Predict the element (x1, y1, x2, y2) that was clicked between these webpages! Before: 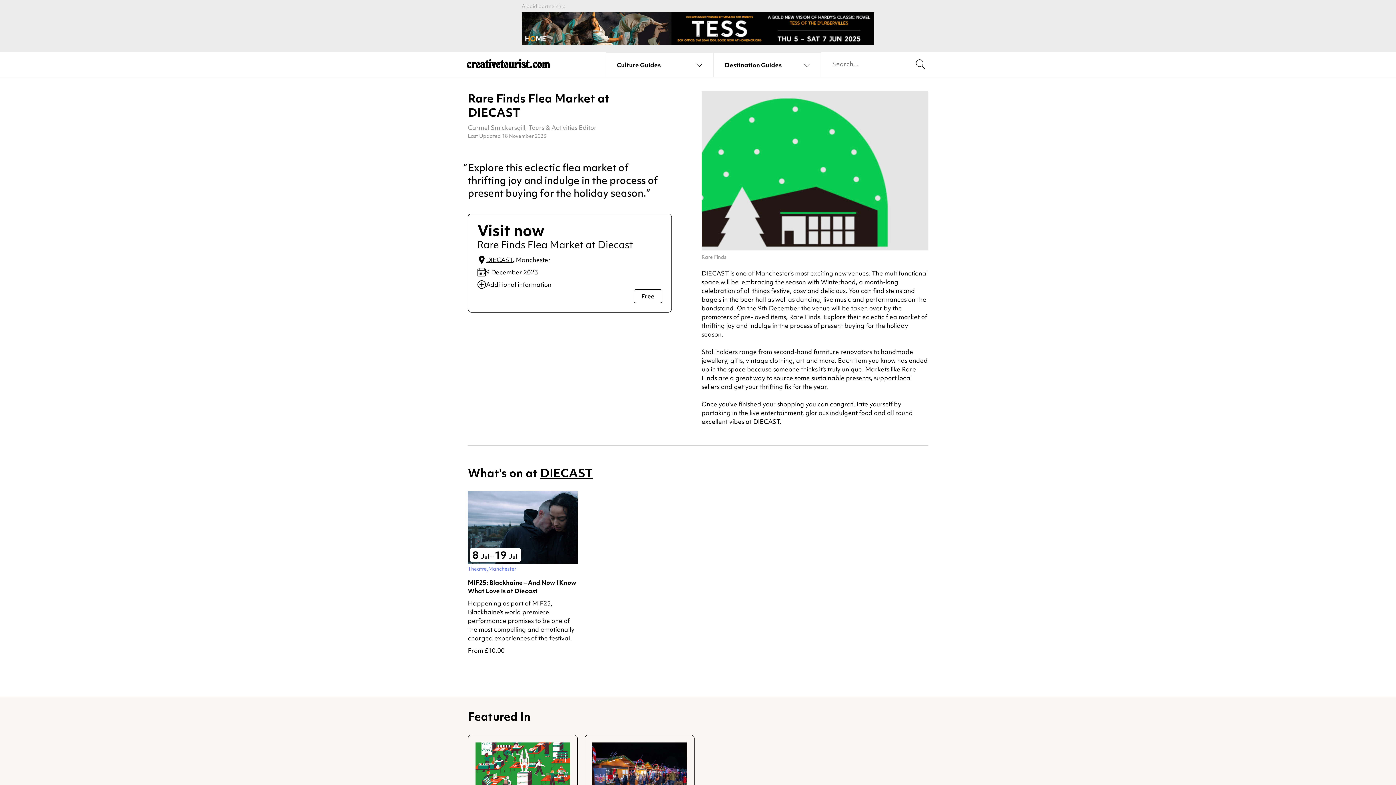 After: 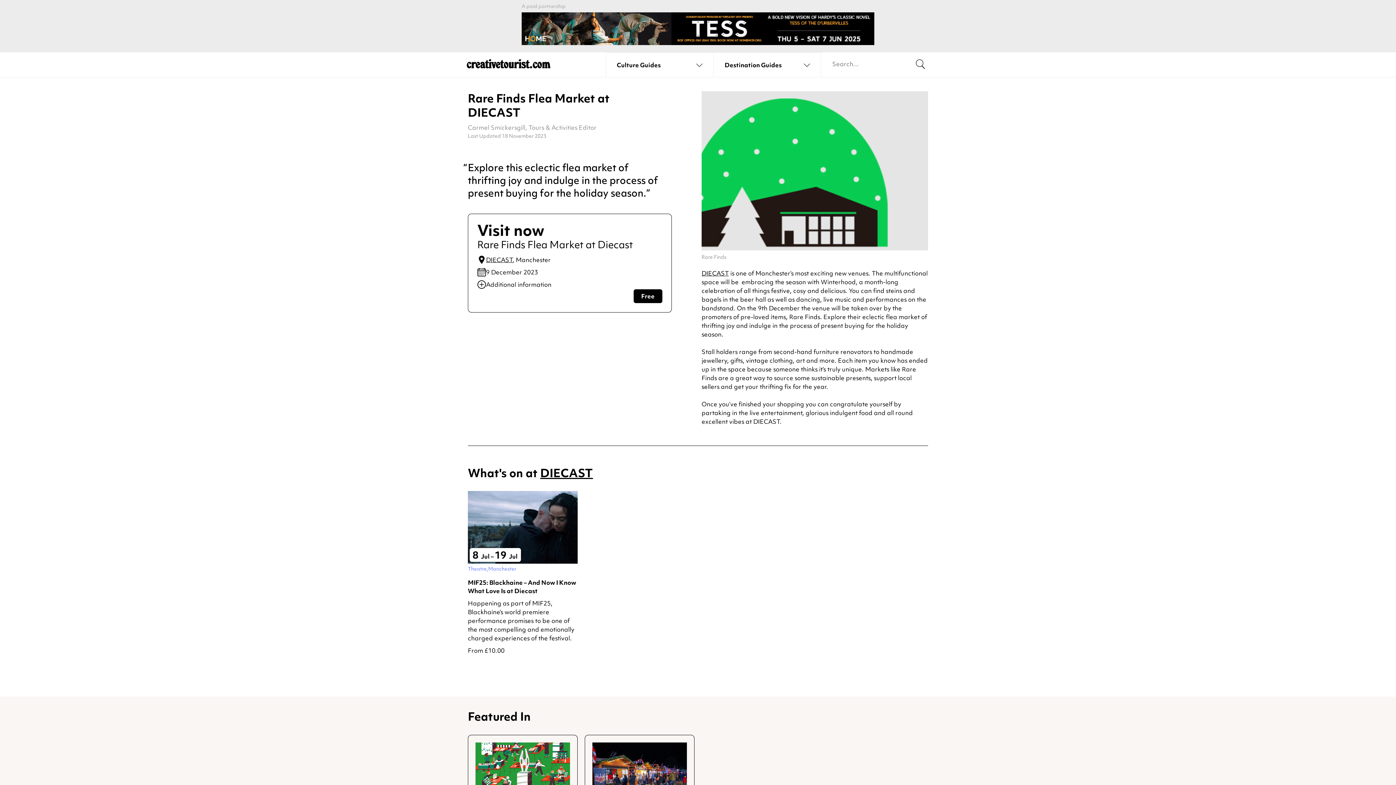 Action: bbox: (633, 289, 662, 303) label: Free